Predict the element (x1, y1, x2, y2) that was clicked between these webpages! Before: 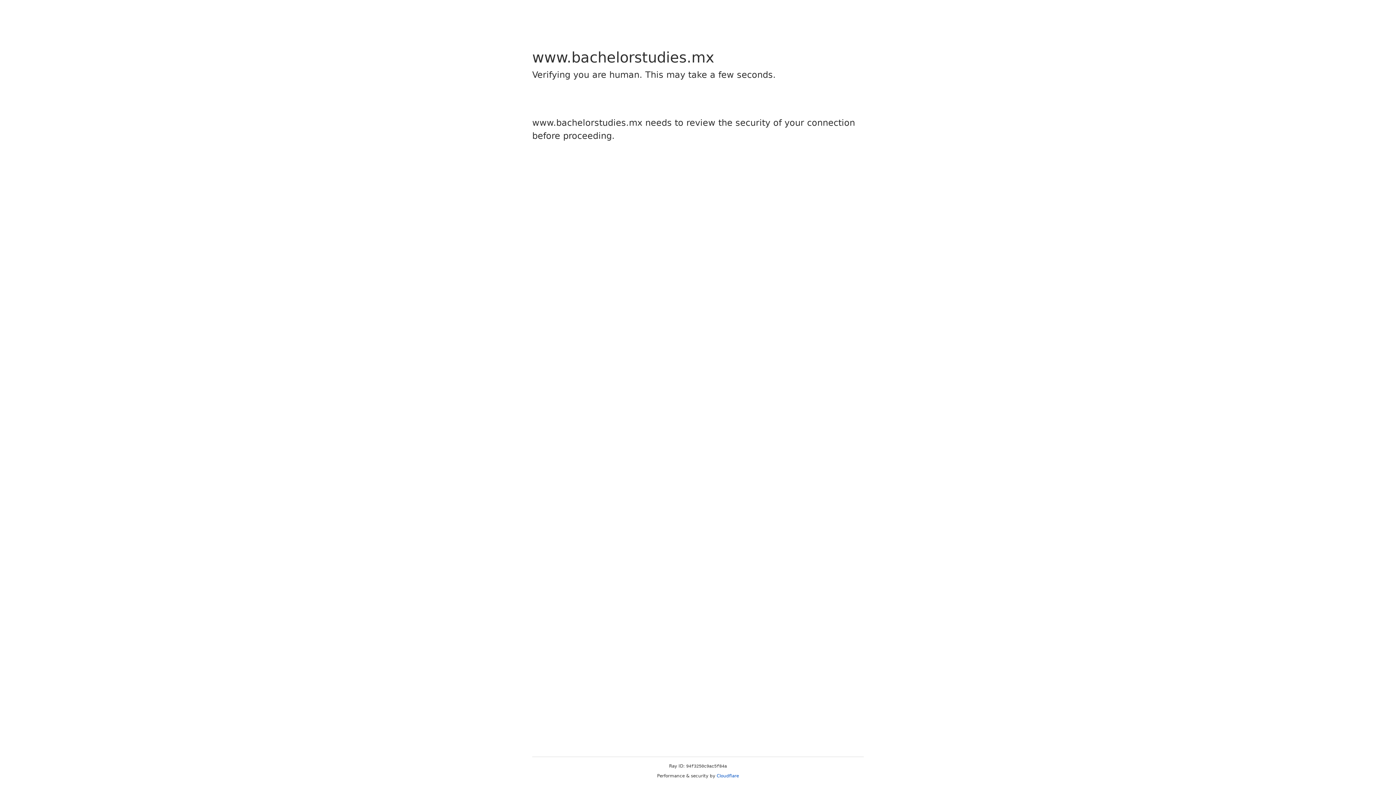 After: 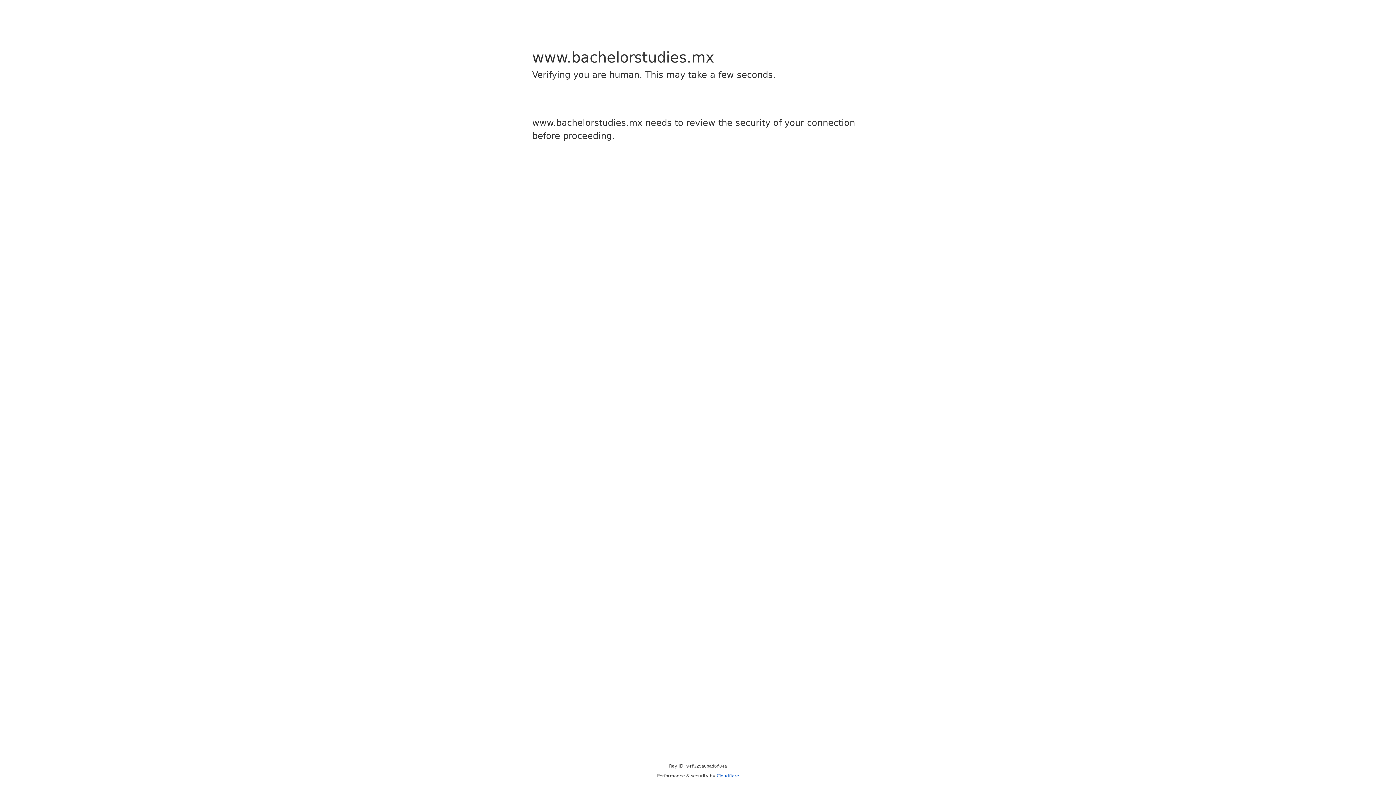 Action: bbox: (716, 773, 739, 778) label: Cloudflare